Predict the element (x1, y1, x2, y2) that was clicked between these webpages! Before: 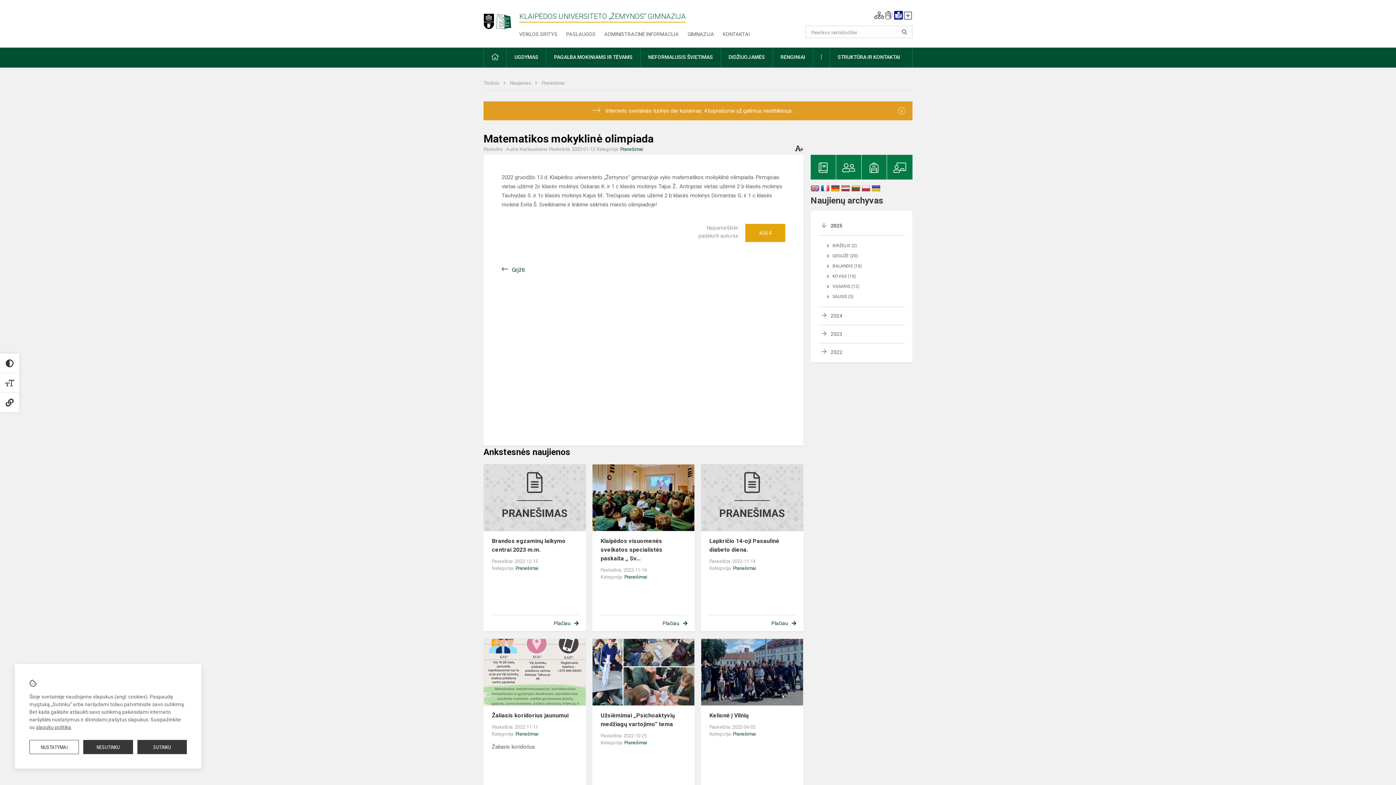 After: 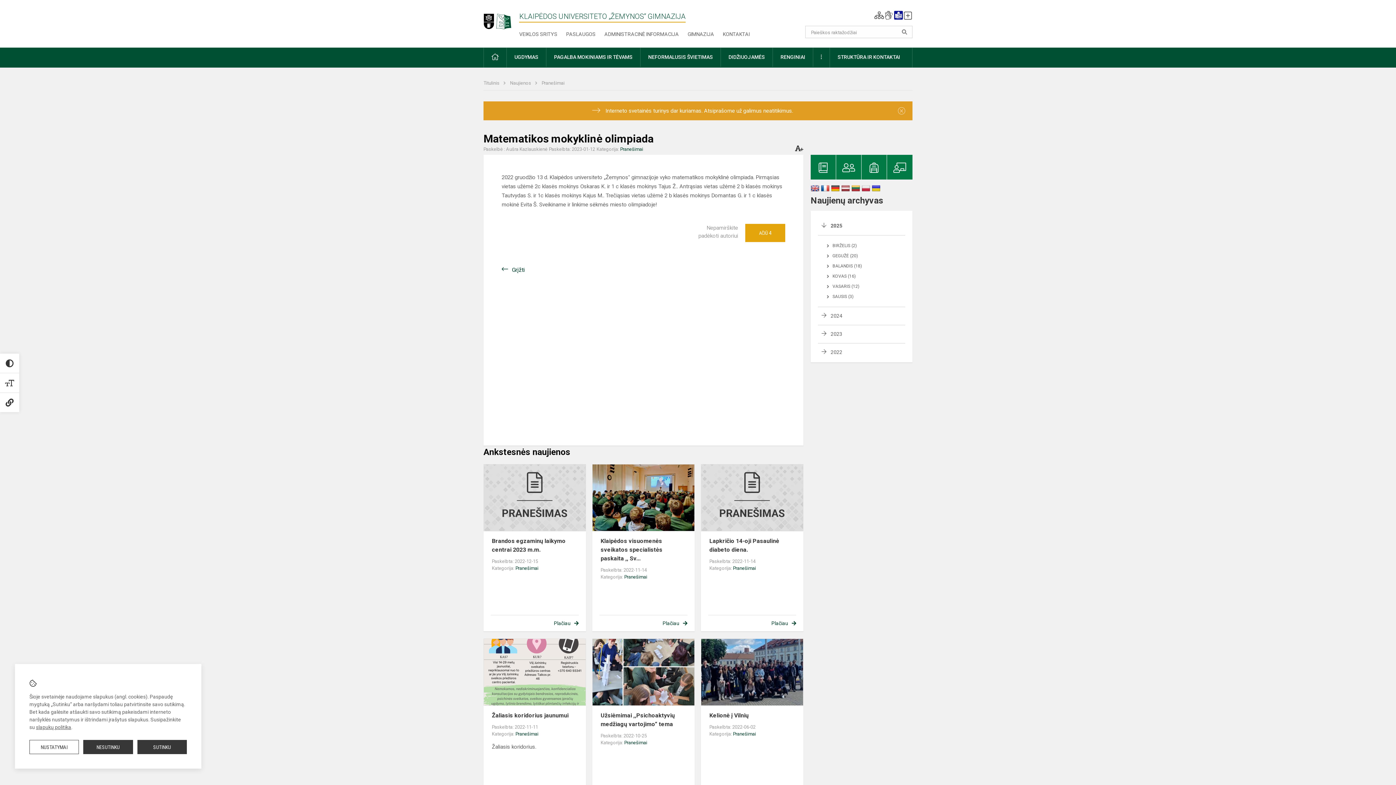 Action: bbox: (841, 185, 850, 191)